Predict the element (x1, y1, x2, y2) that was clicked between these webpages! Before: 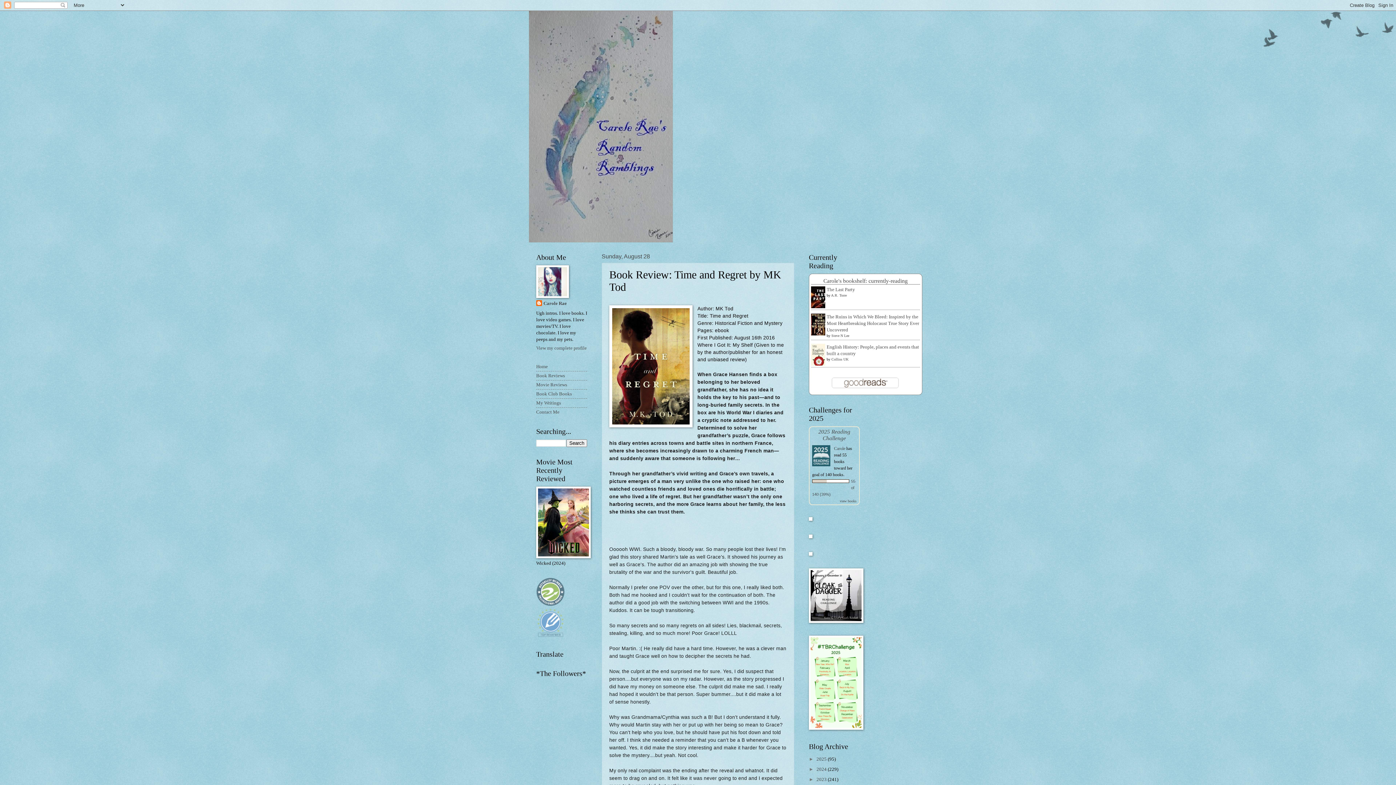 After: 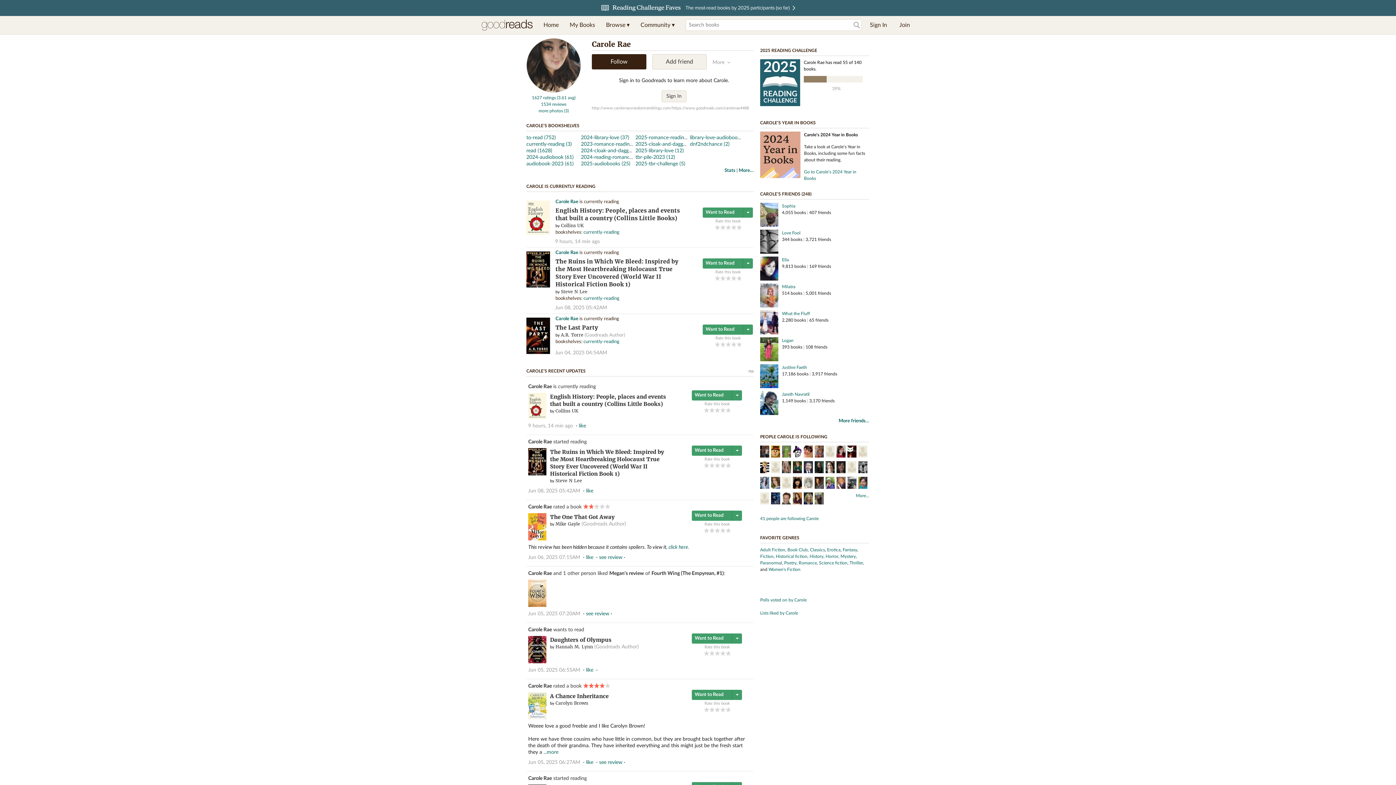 Action: label: Carole bbox: (834, 446, 845, 451)